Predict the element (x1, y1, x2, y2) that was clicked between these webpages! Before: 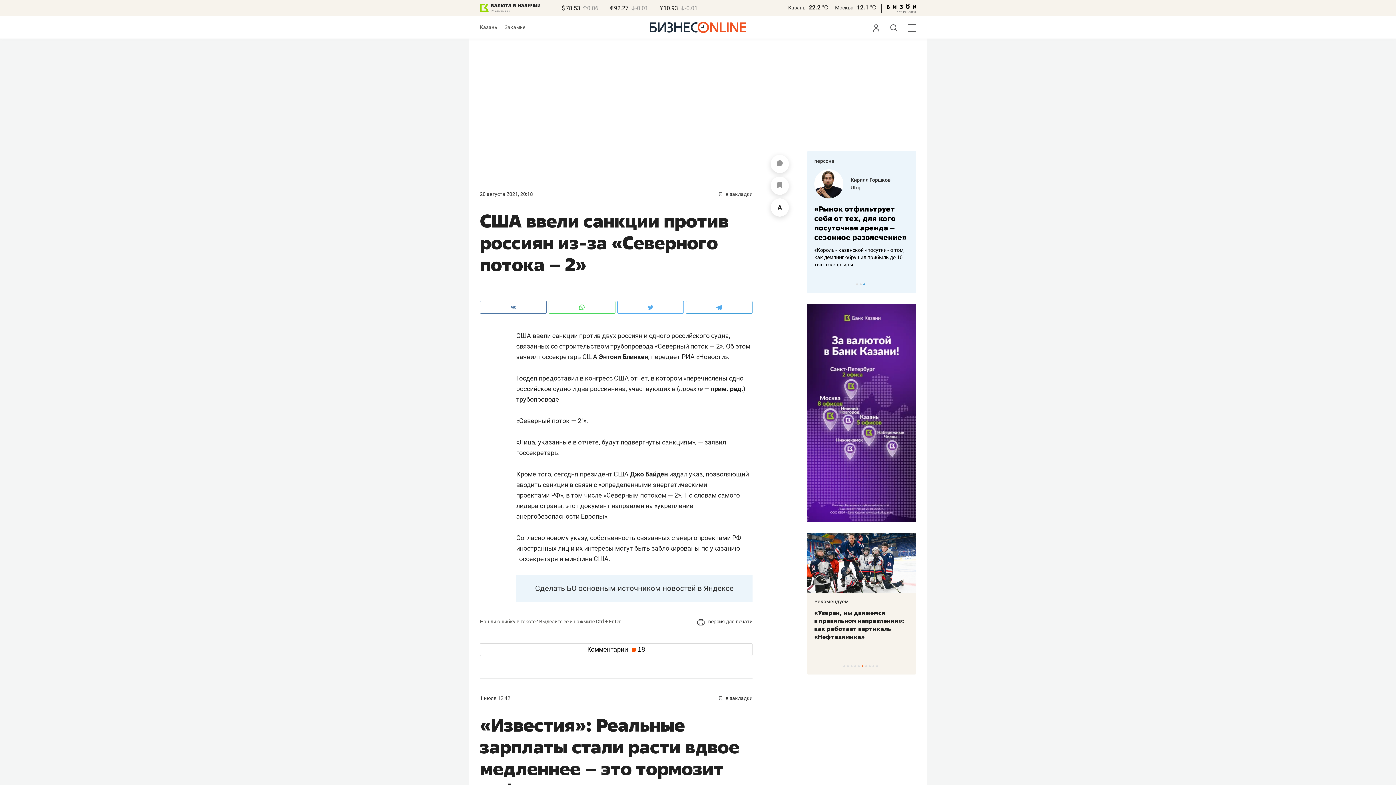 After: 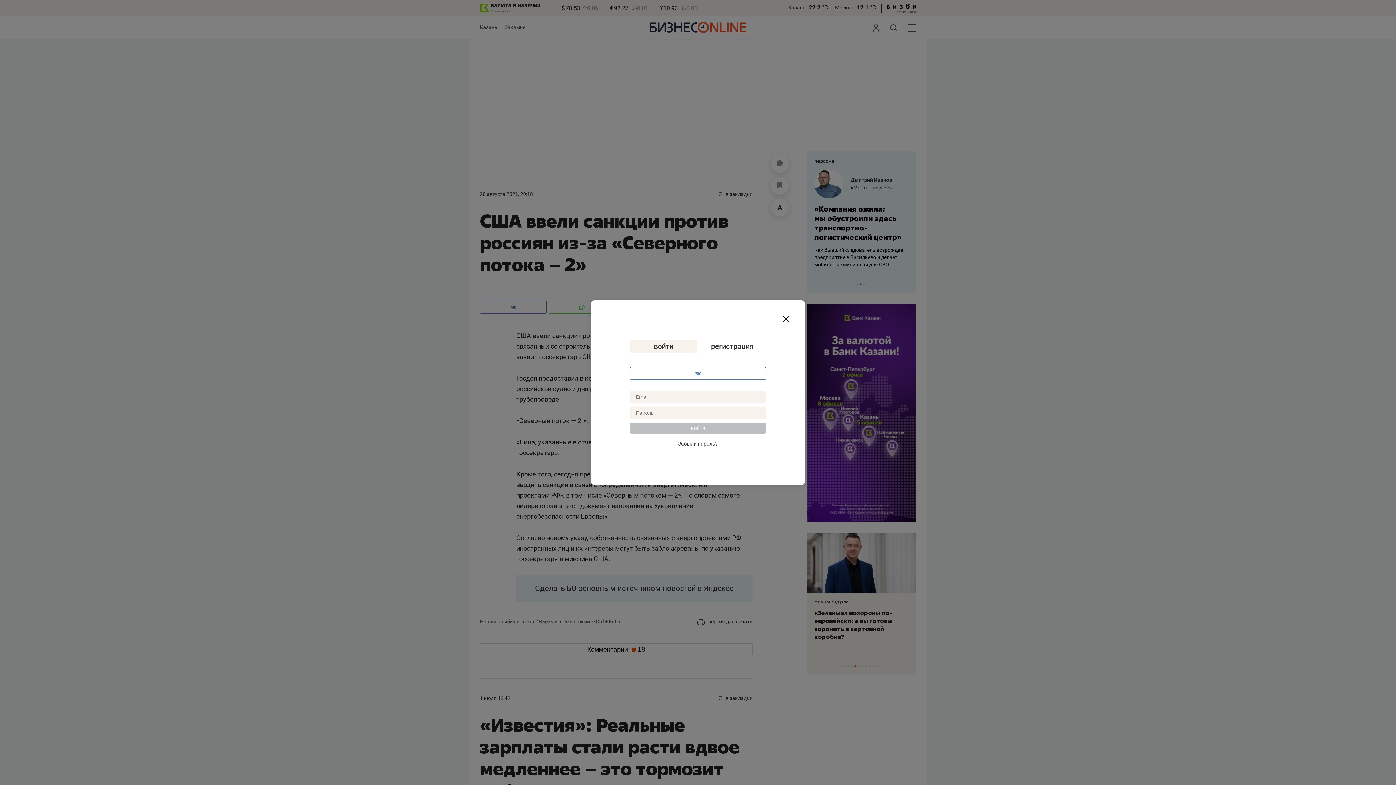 Action: bbox: (719, 191, 752, 197) label:  в закладки